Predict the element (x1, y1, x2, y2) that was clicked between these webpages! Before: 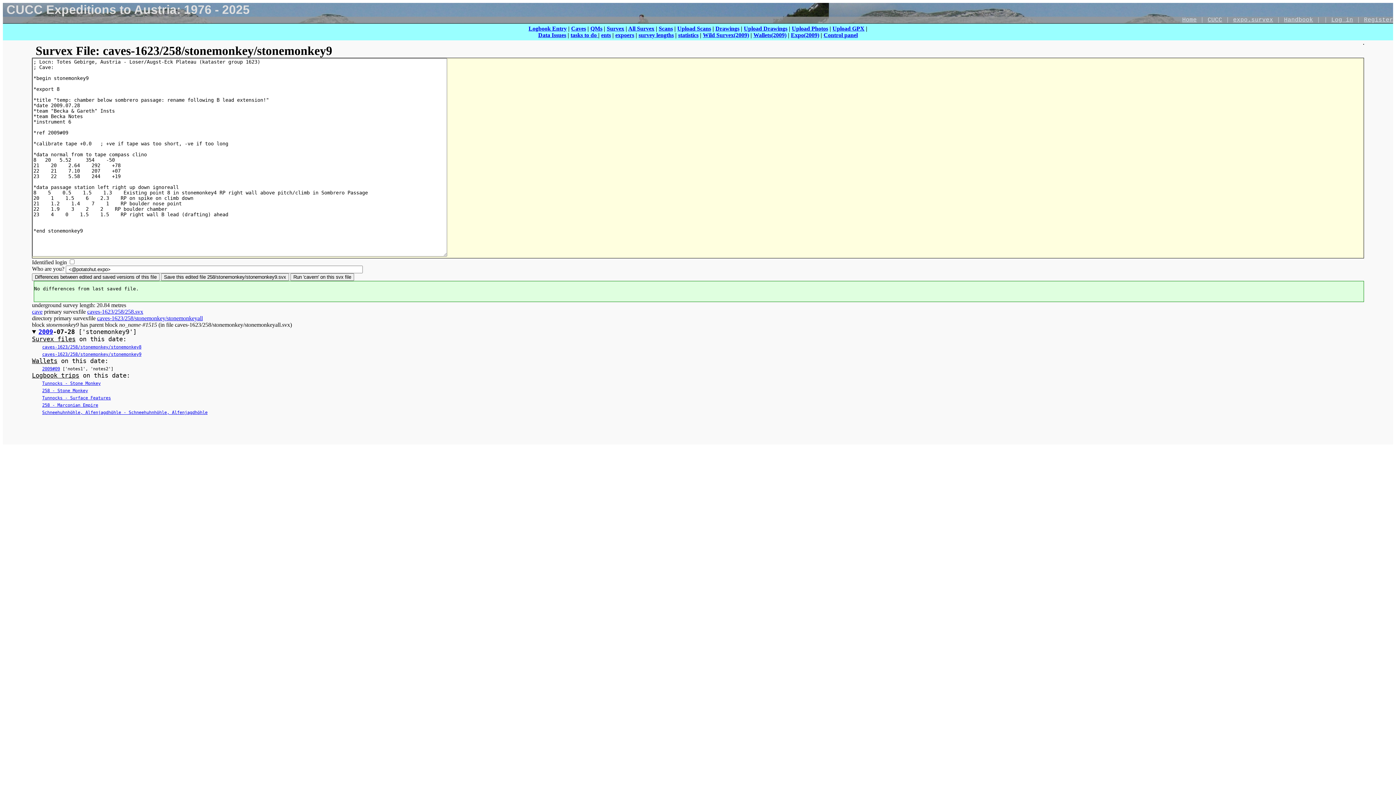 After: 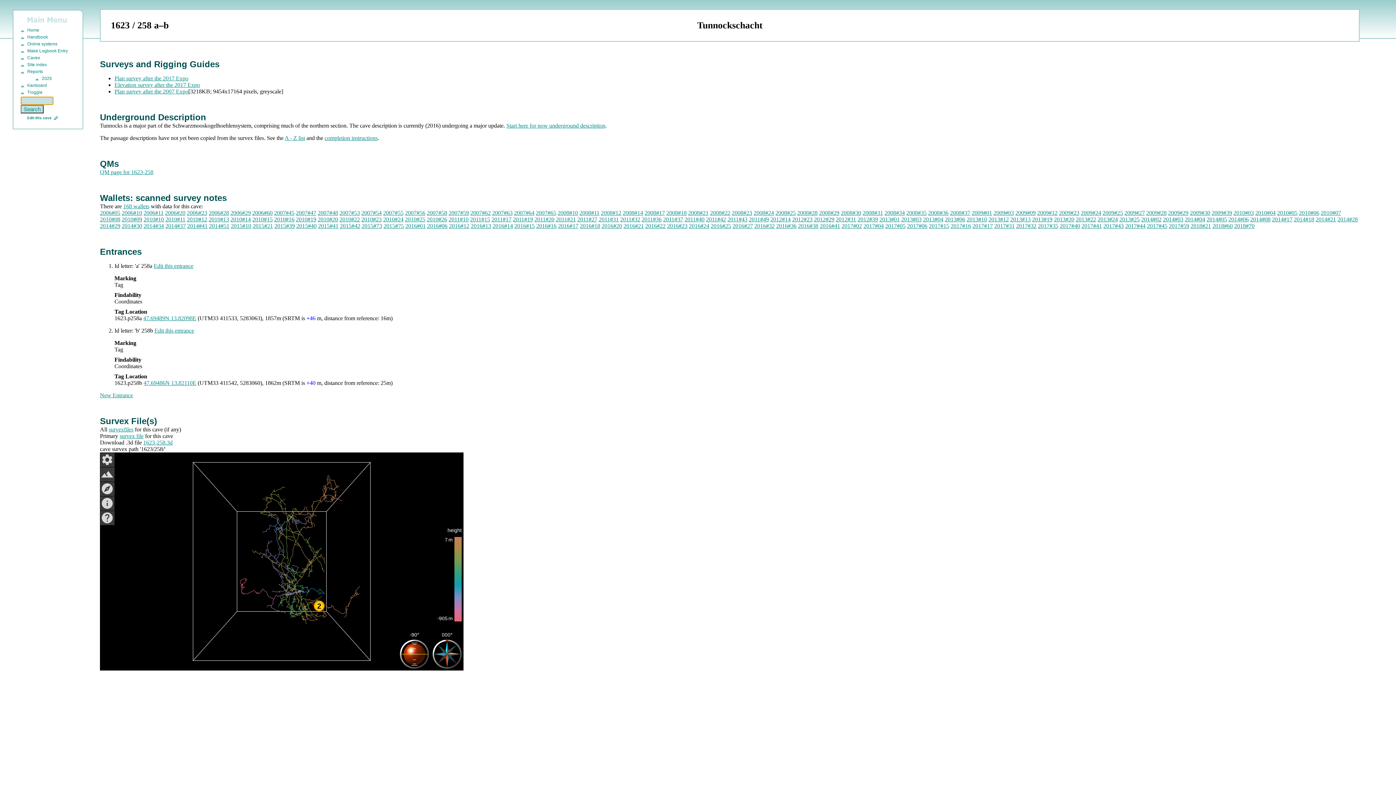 Action: bbox: (32, 308, 42, 314) label: cave